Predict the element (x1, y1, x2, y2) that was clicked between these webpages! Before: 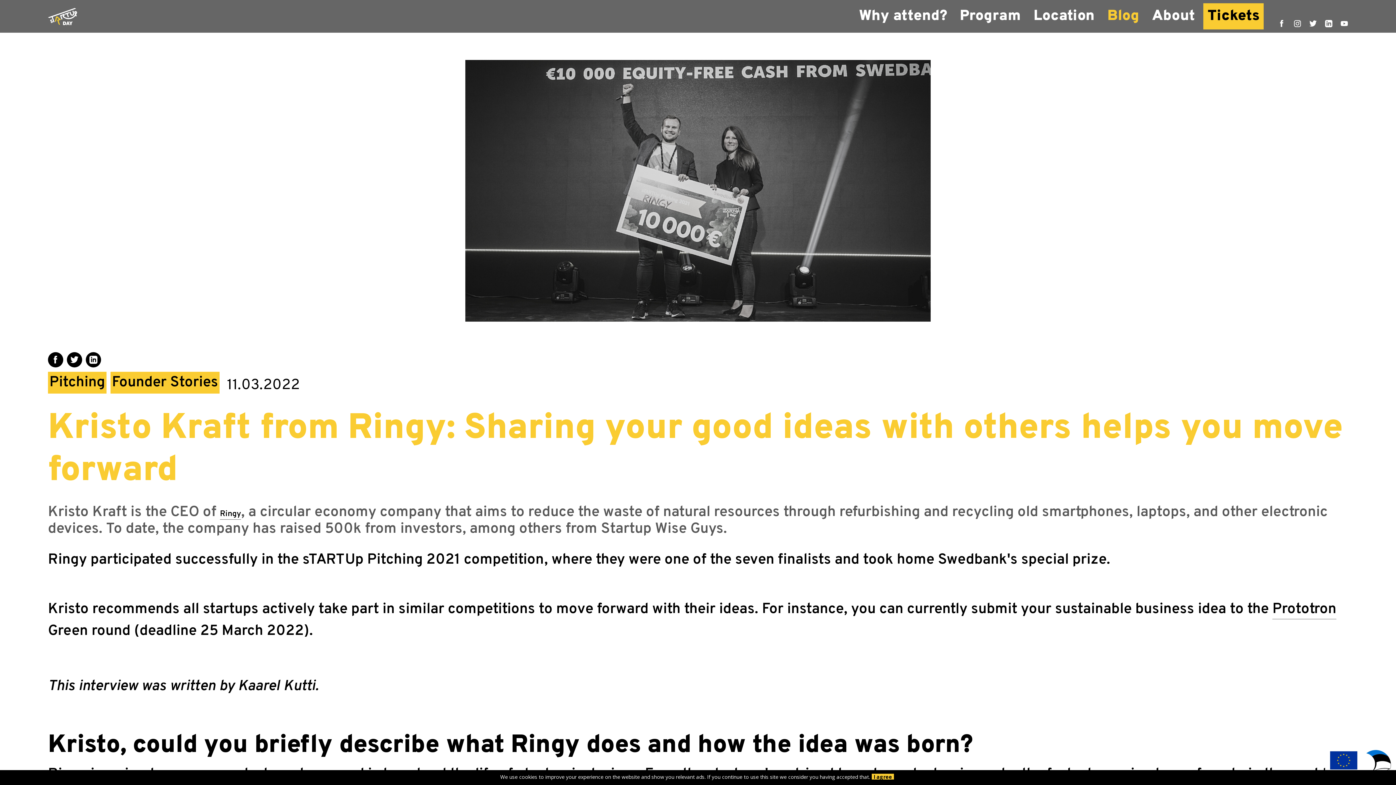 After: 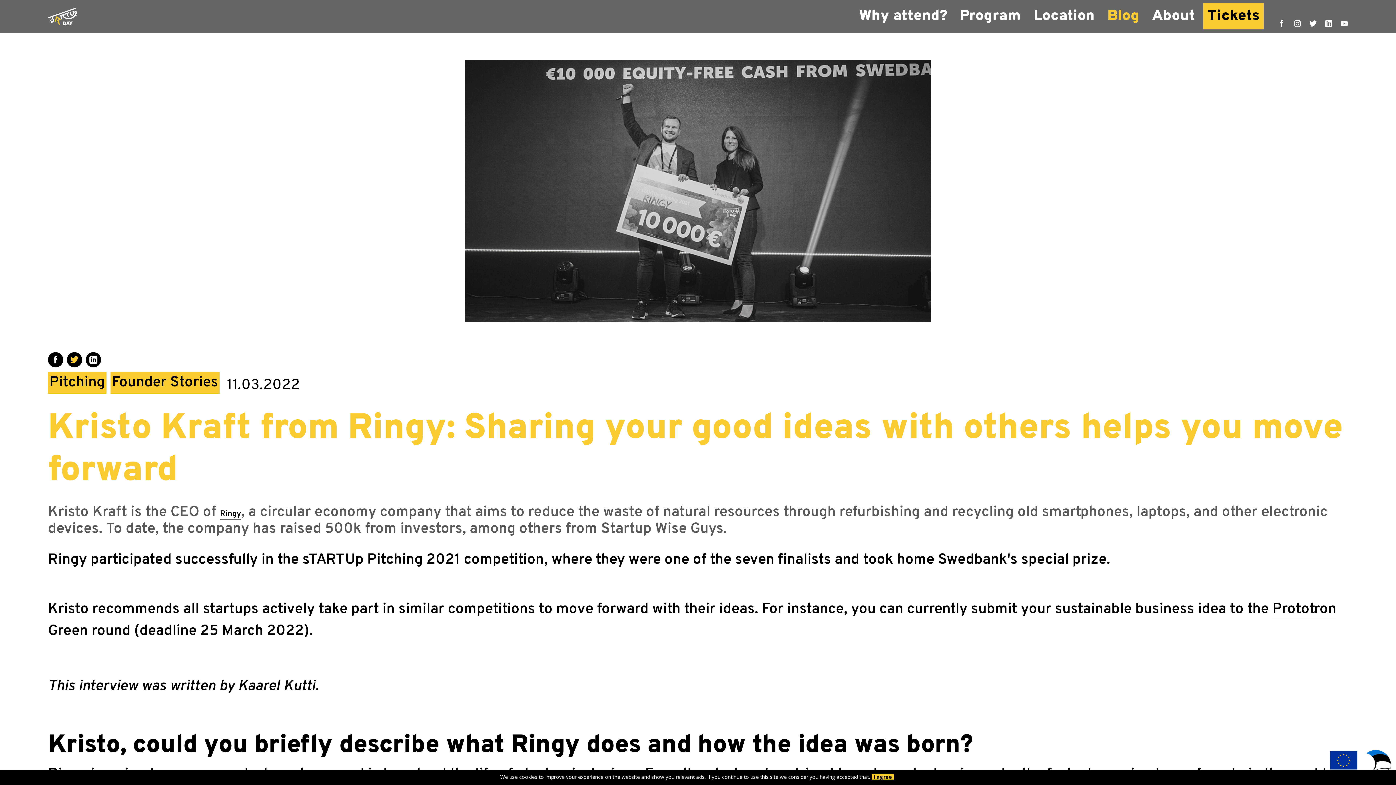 Action: bbox: (66, 352, 82, 367)